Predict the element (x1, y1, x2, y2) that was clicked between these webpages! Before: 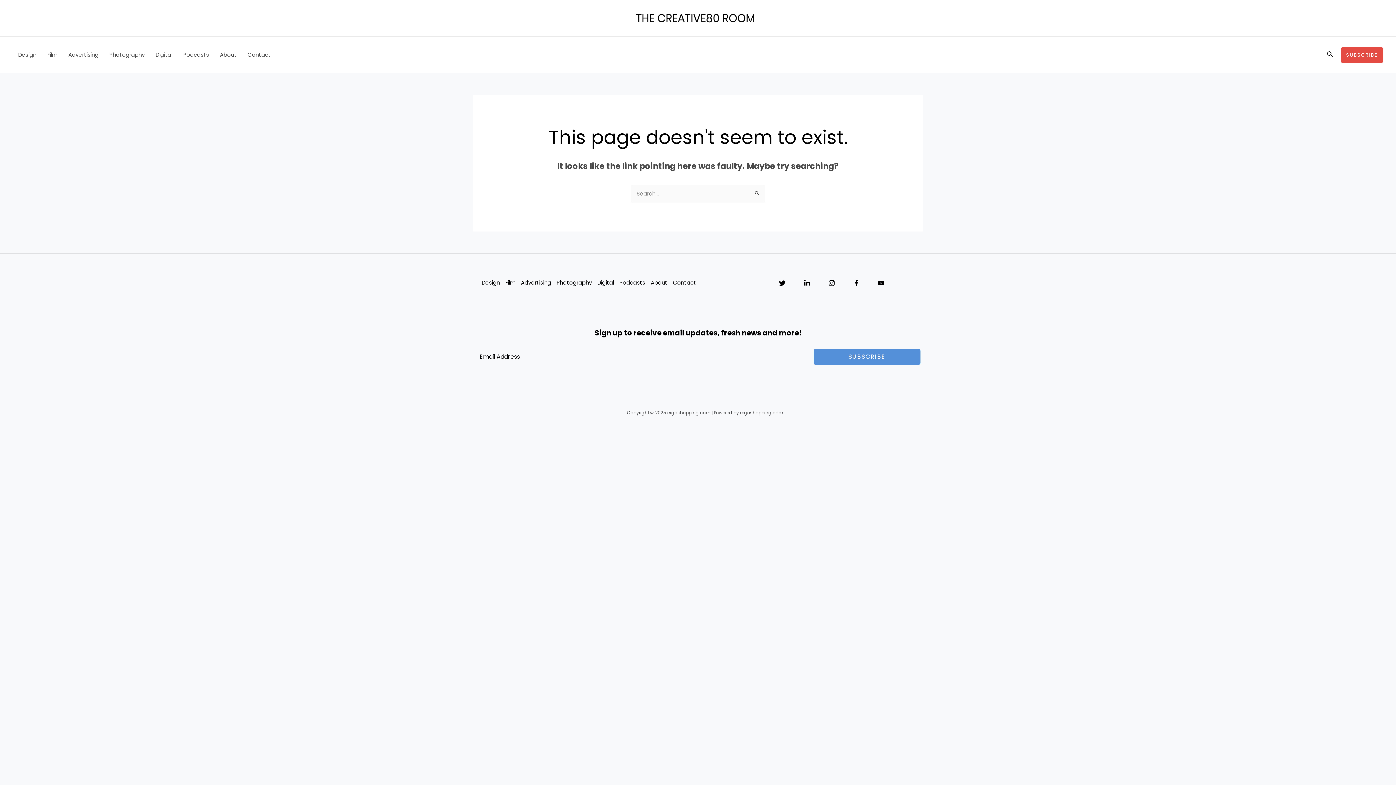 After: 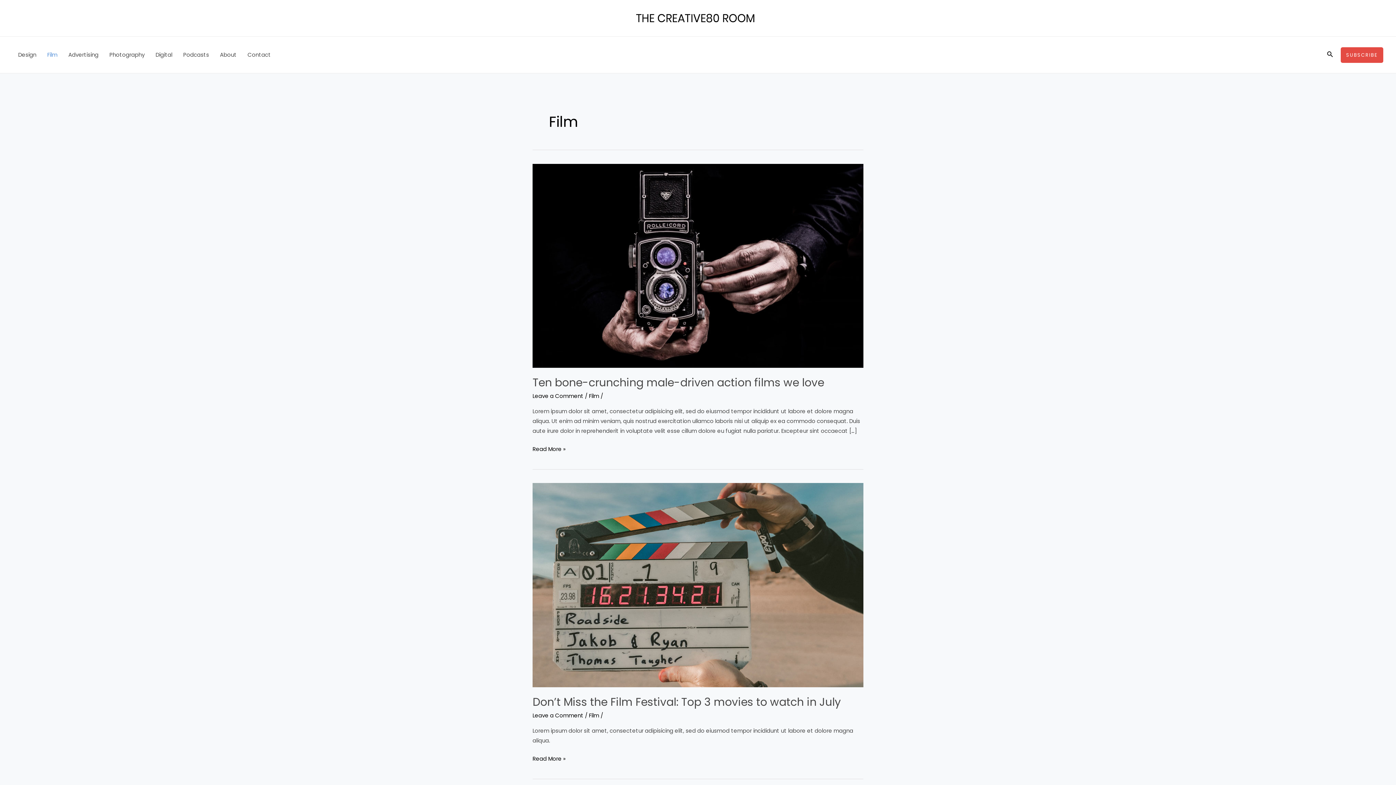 Action: bbox: (505, 277, 521, 287) label: Film